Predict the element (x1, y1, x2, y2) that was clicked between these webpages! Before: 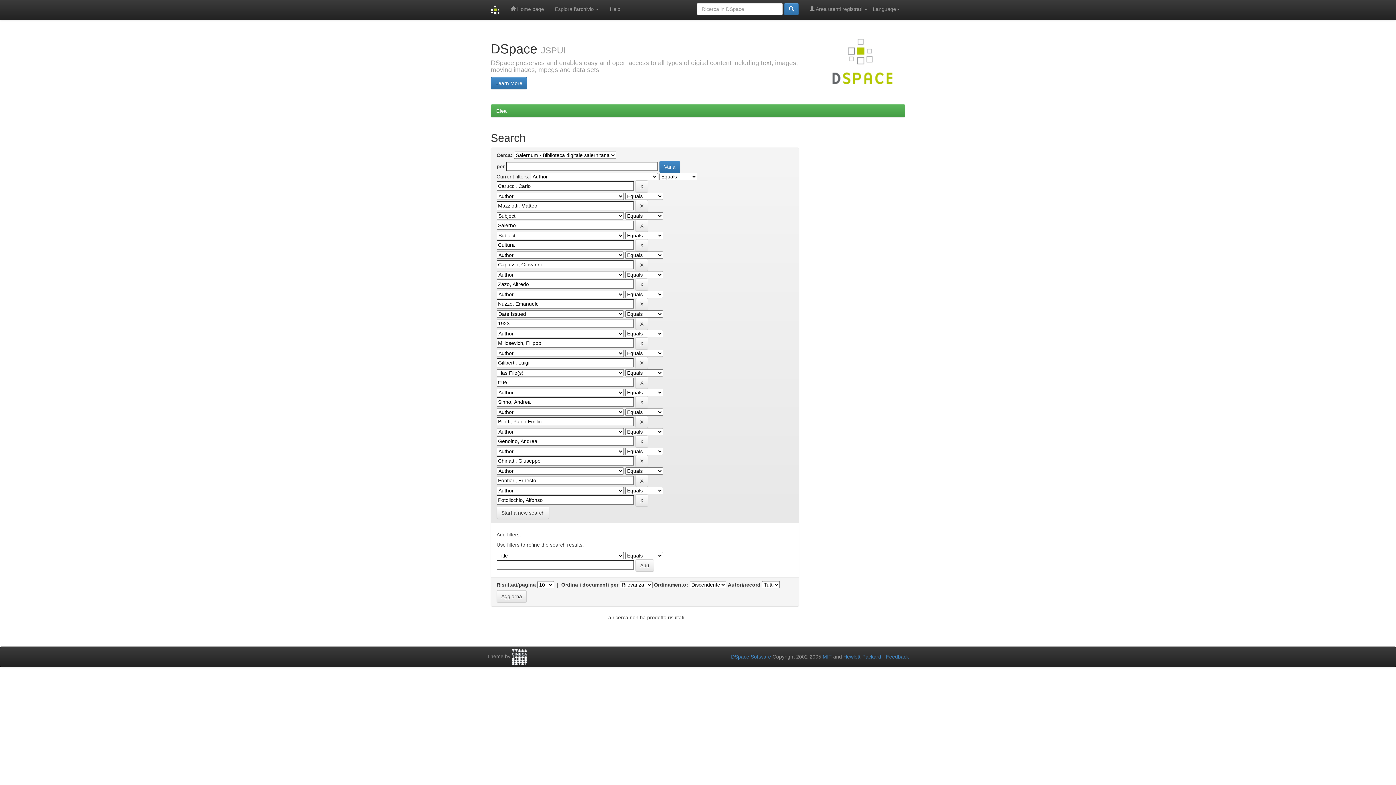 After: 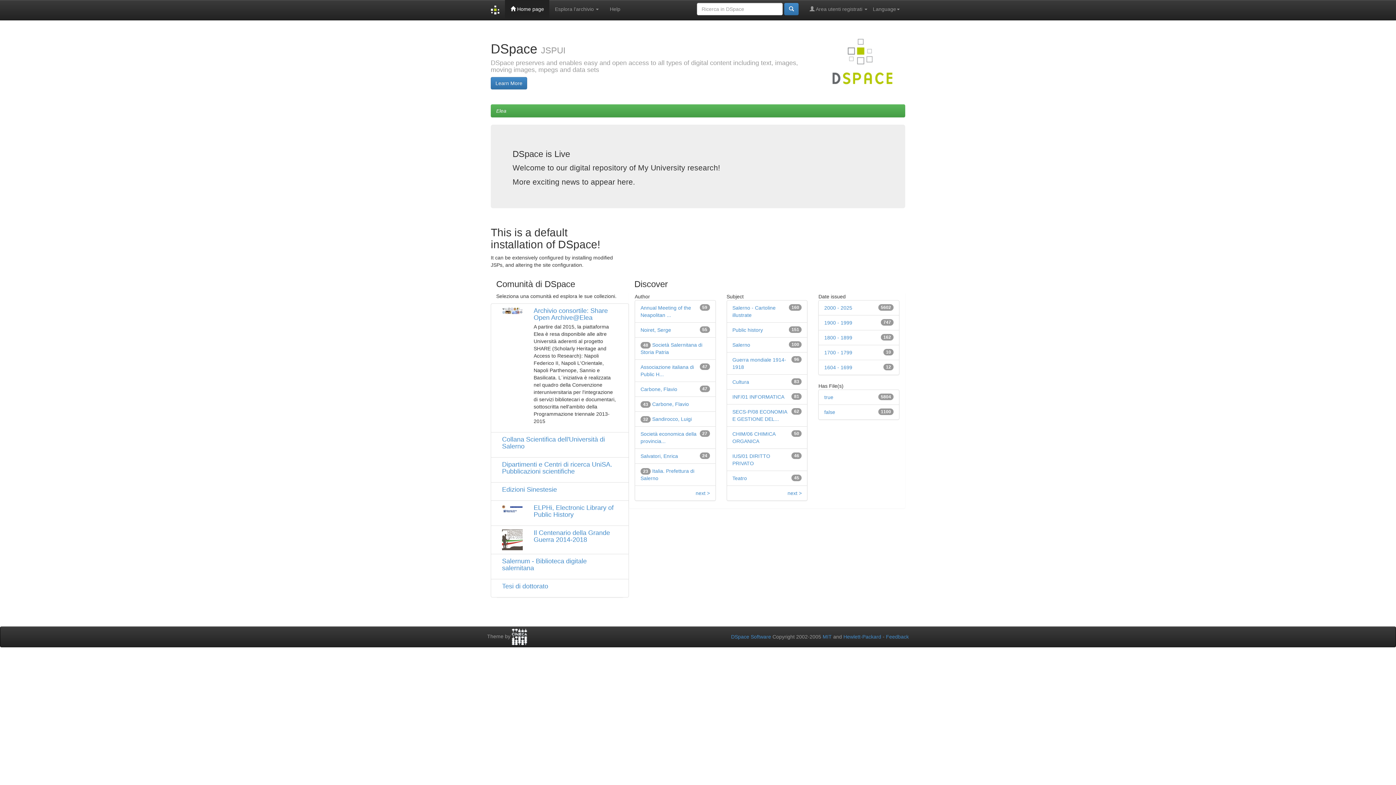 Action: bbox: (496, 108, 506, 113) label: Elea